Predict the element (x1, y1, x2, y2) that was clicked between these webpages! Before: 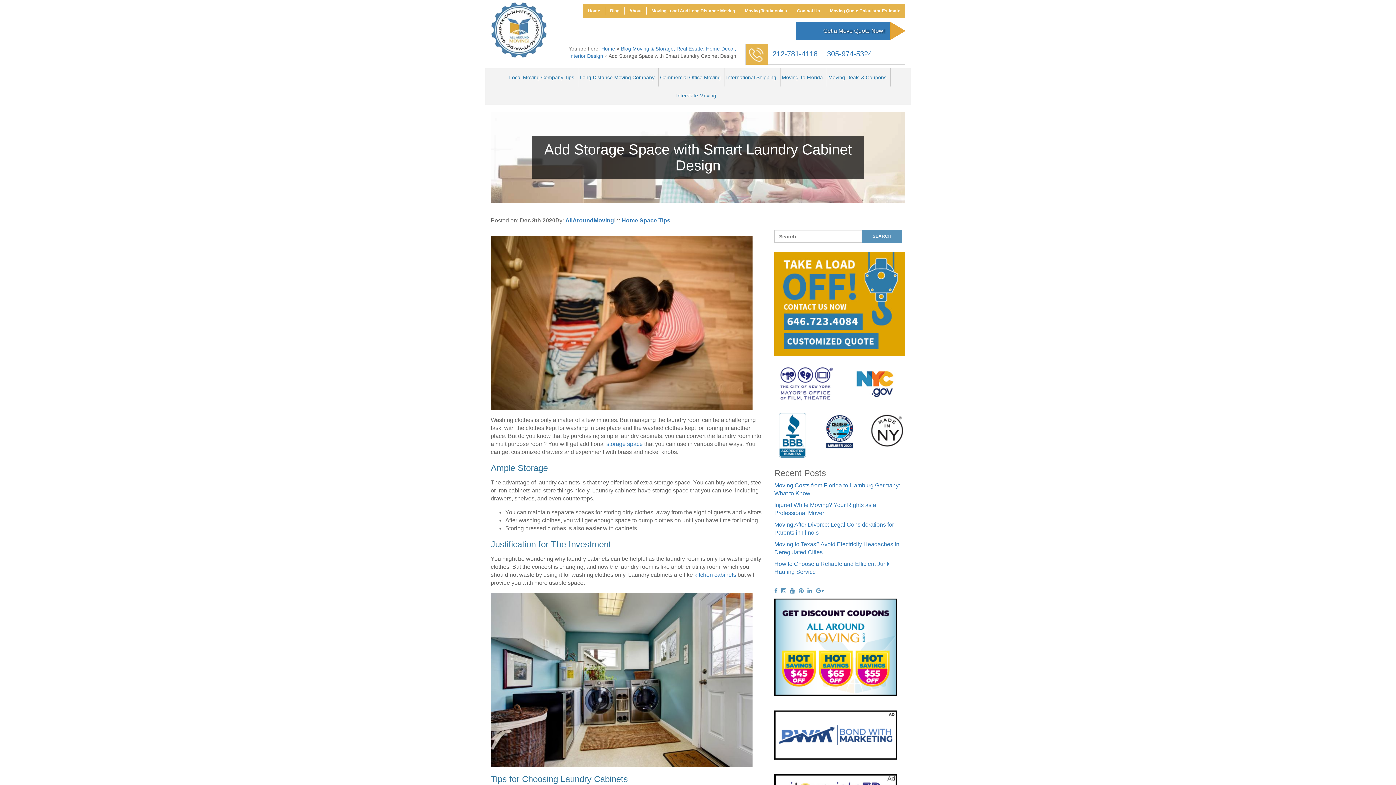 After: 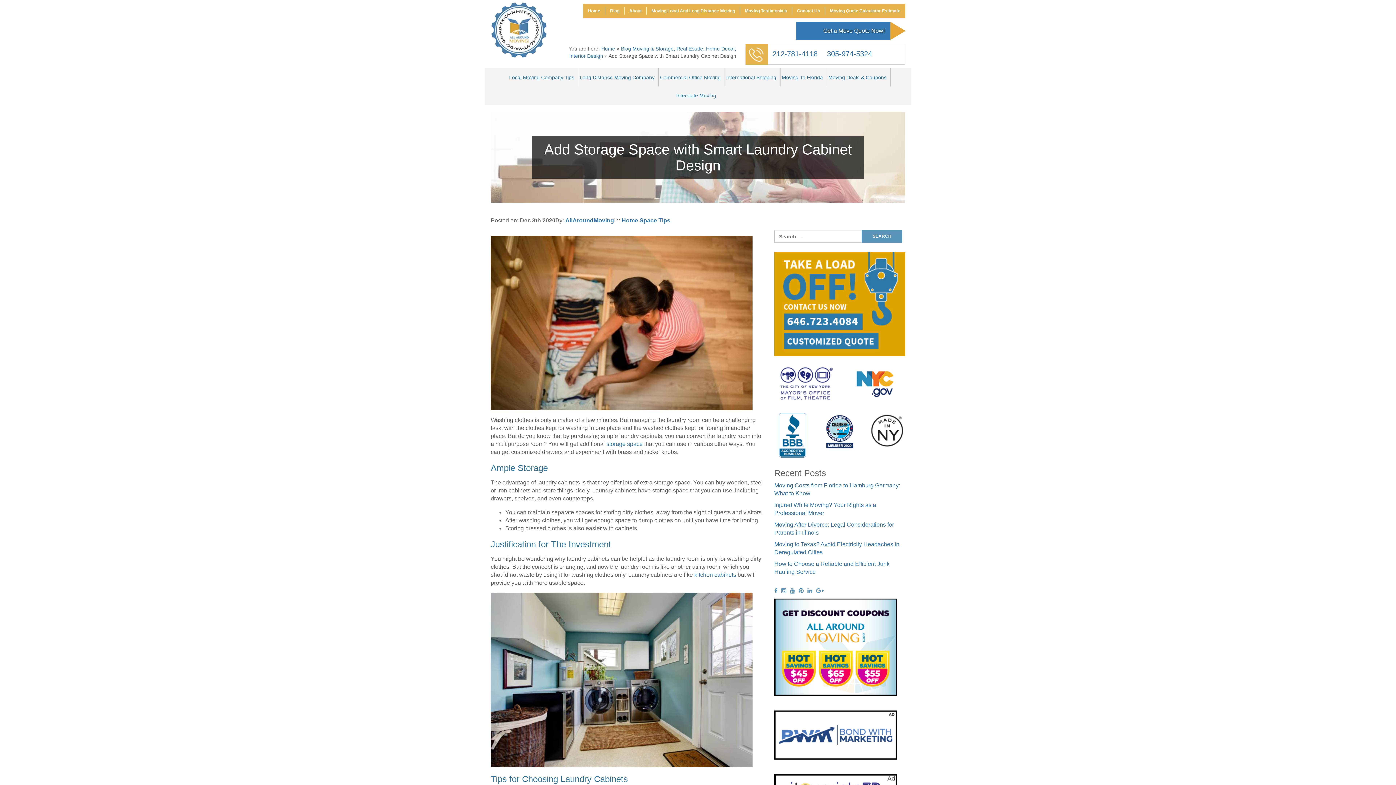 Action: bbox: (774, 587, 777, 594)